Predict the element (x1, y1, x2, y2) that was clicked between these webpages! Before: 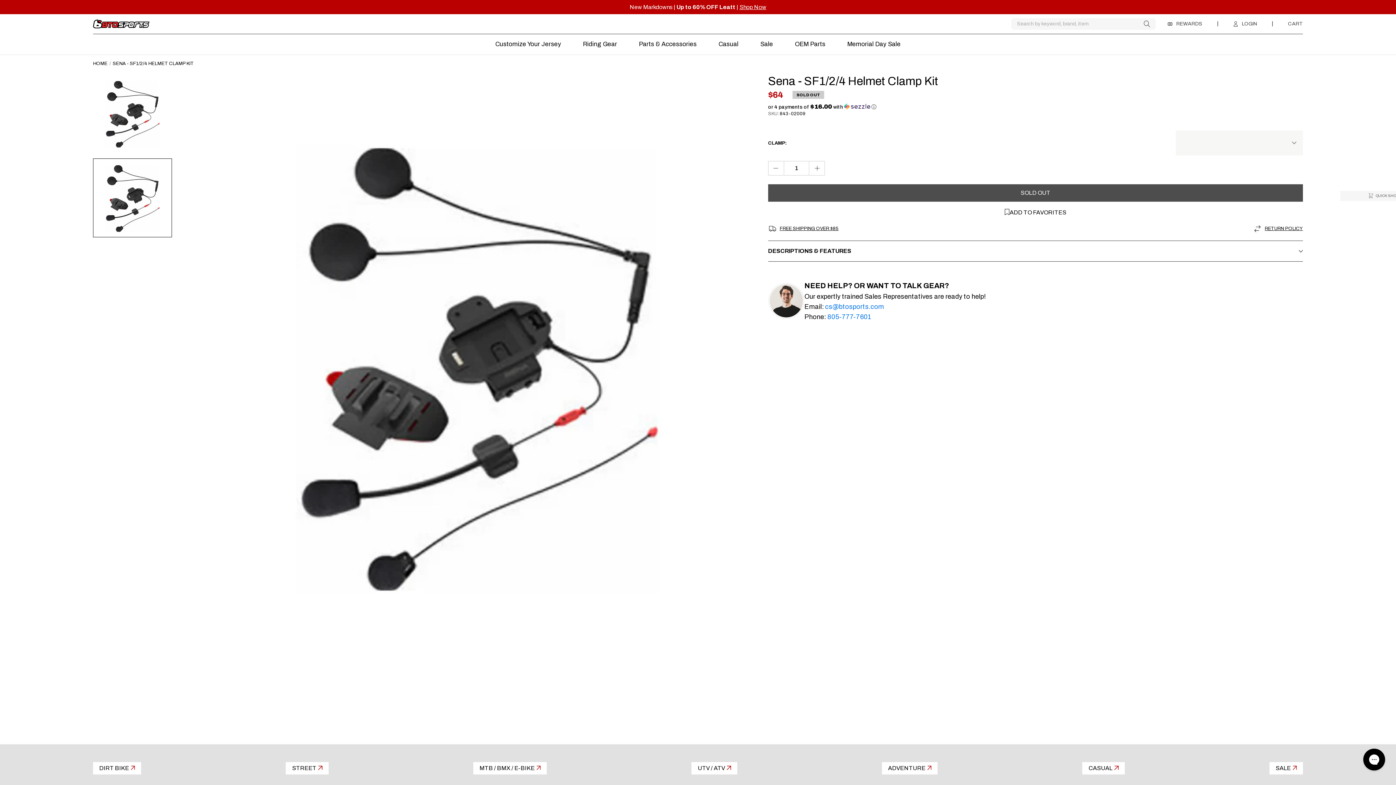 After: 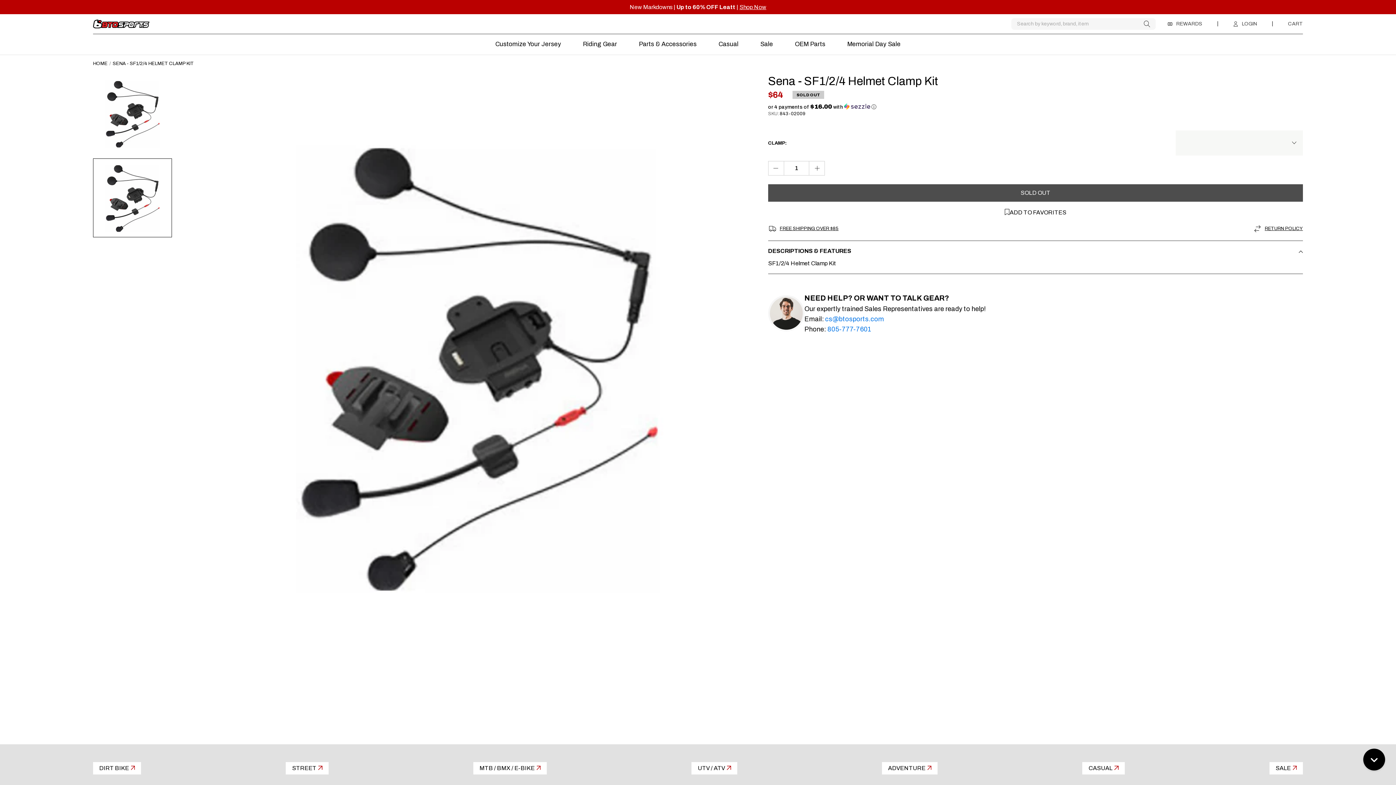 Action: label: DESCRIPTIONS & FEATURES bbox: (768, 246, 1303, 255)